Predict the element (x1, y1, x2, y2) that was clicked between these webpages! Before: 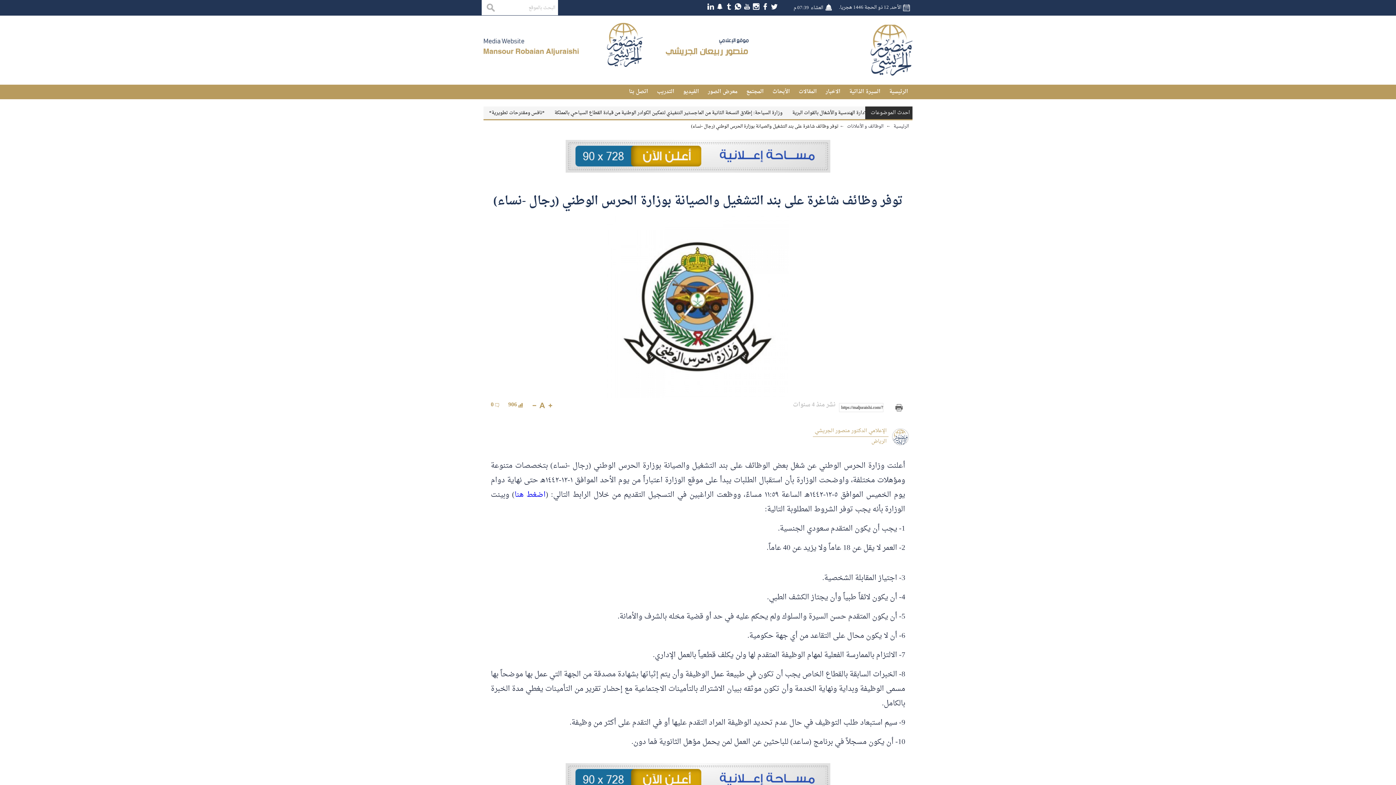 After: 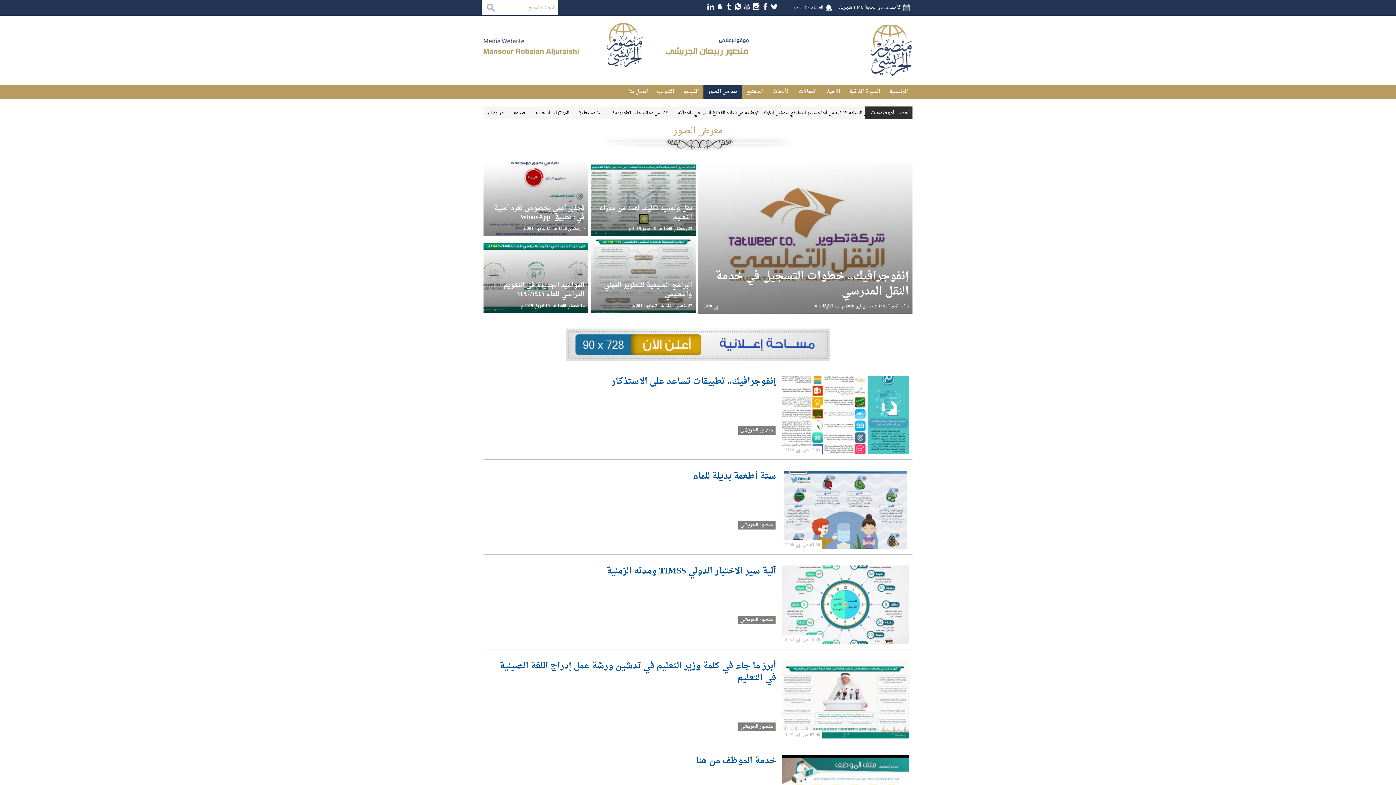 Action: bbox: (703, 84, 742, 99) label: معرض الصور